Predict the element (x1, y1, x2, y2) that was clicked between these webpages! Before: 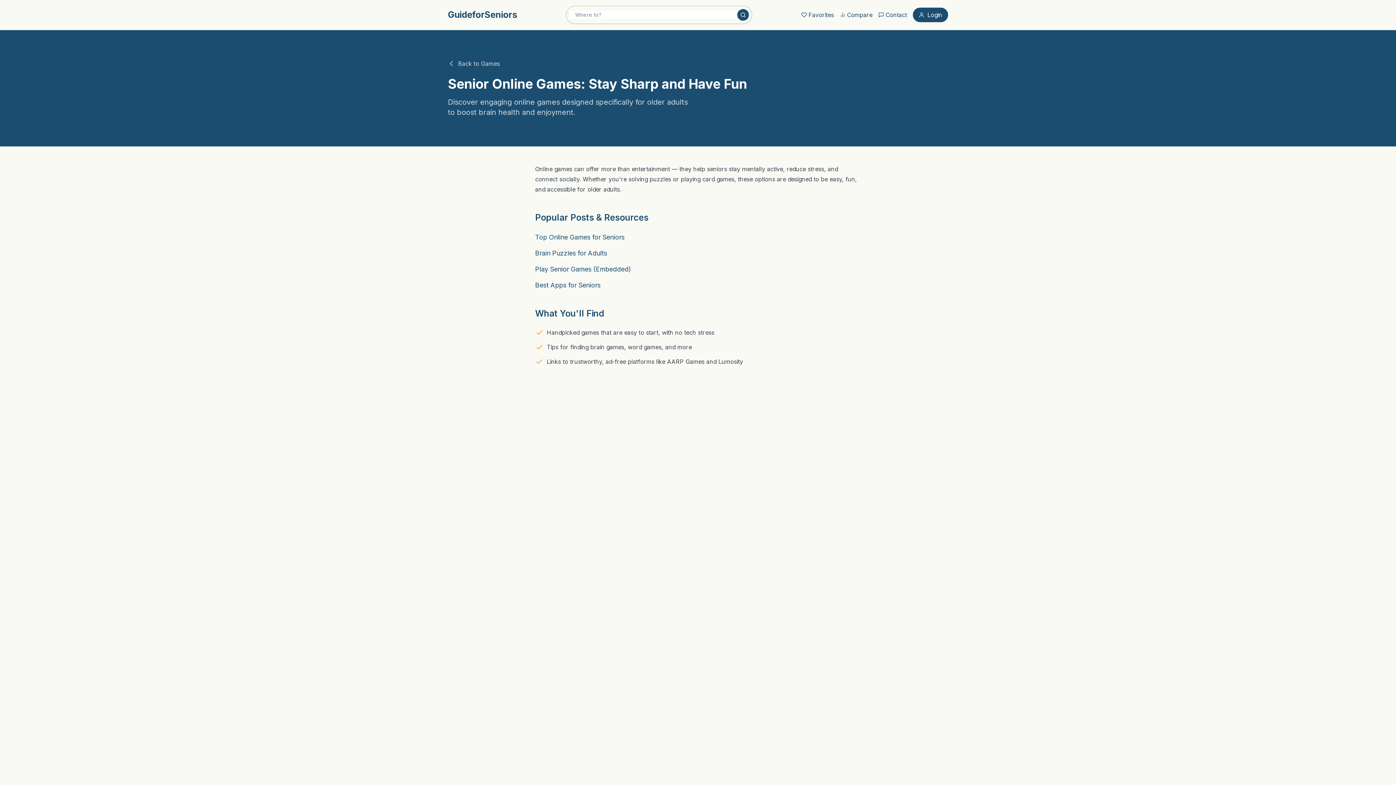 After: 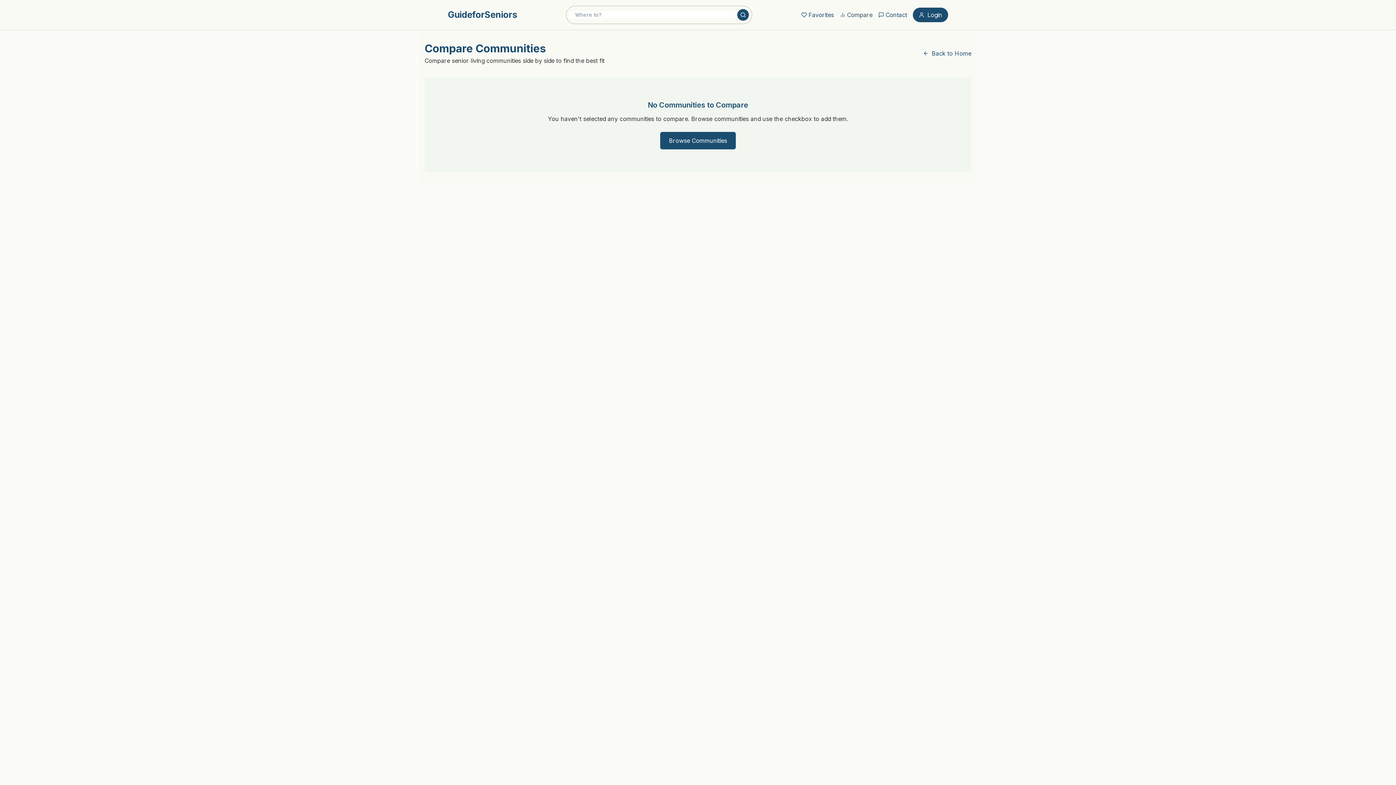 Action: bbox: (840, 10, 872, 19) label: Compare communities